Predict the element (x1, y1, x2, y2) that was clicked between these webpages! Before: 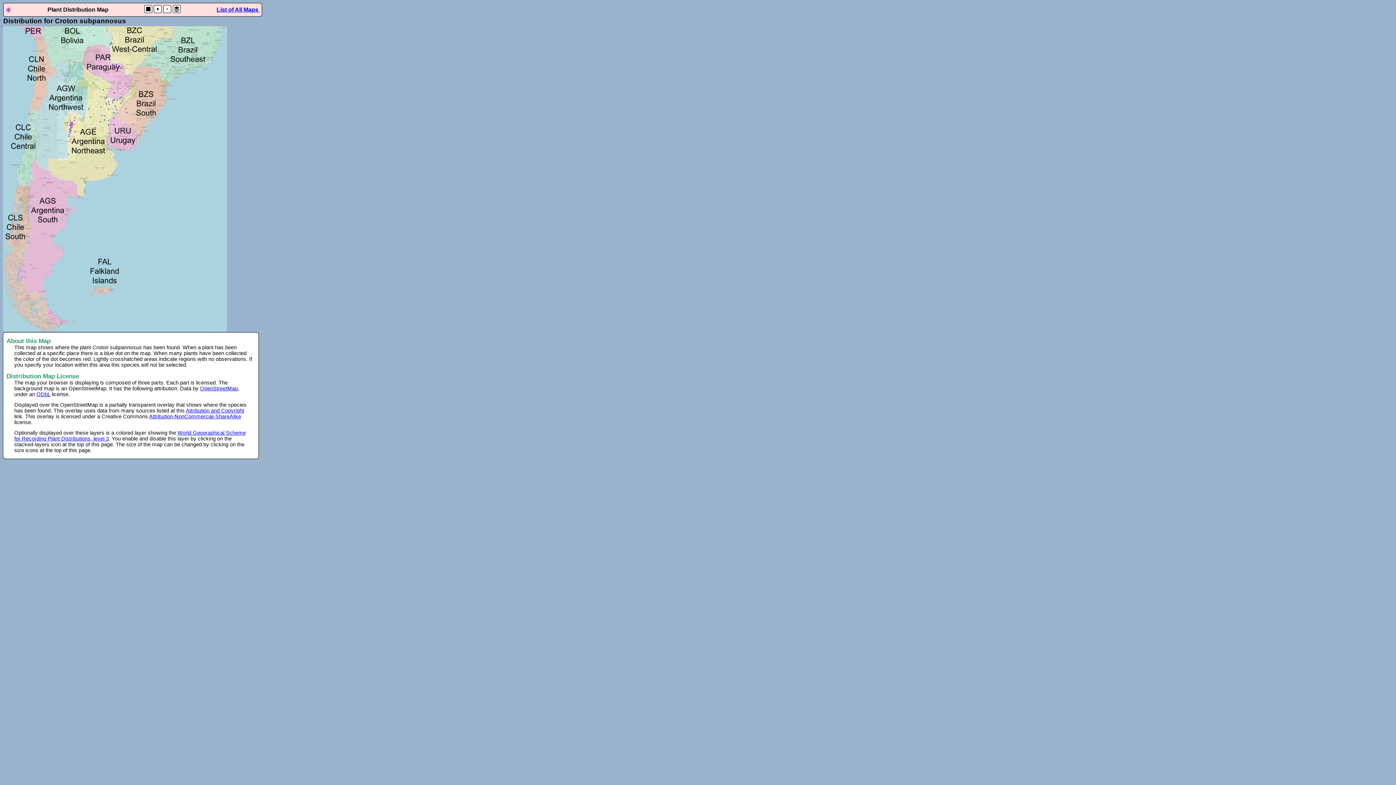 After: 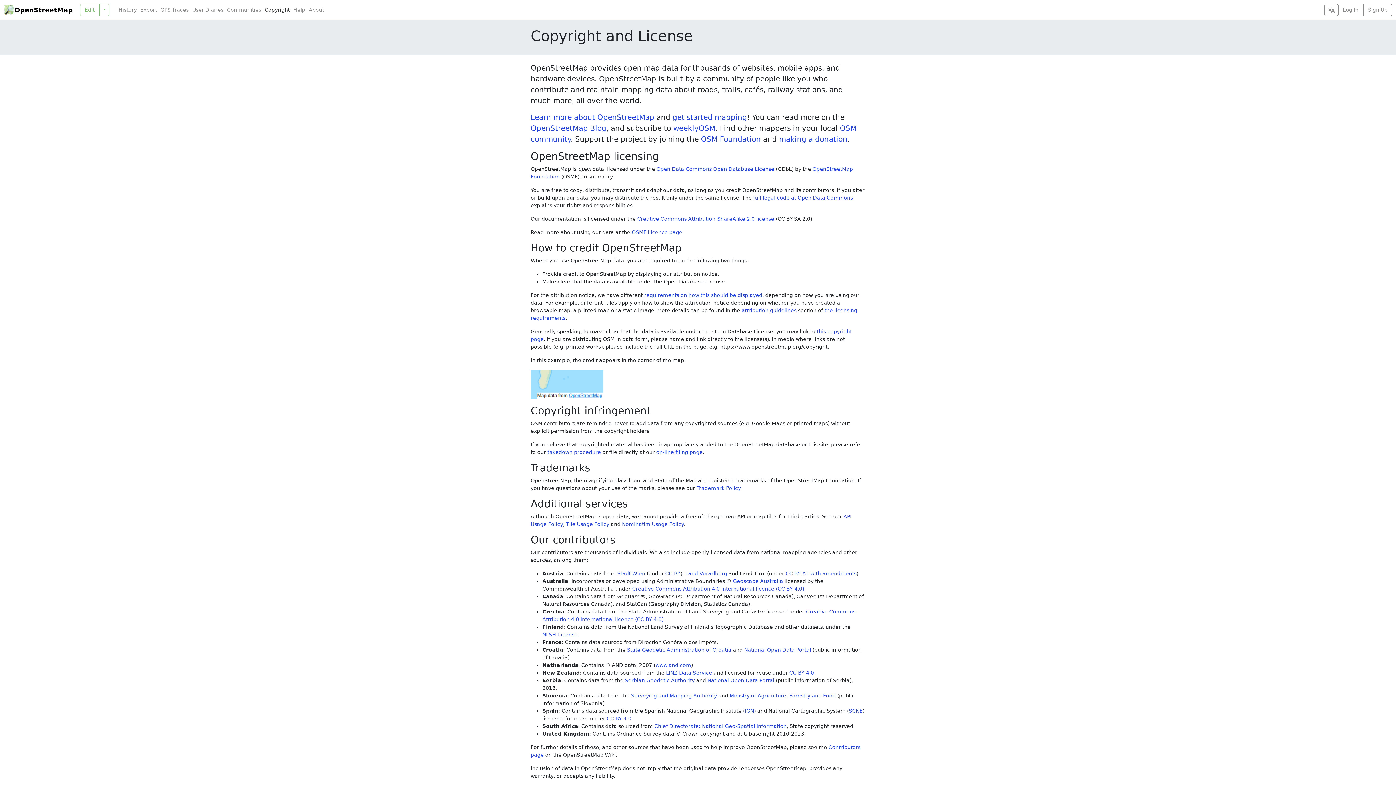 Action: bbox: (36, 391, 50, 397) label: ODbL